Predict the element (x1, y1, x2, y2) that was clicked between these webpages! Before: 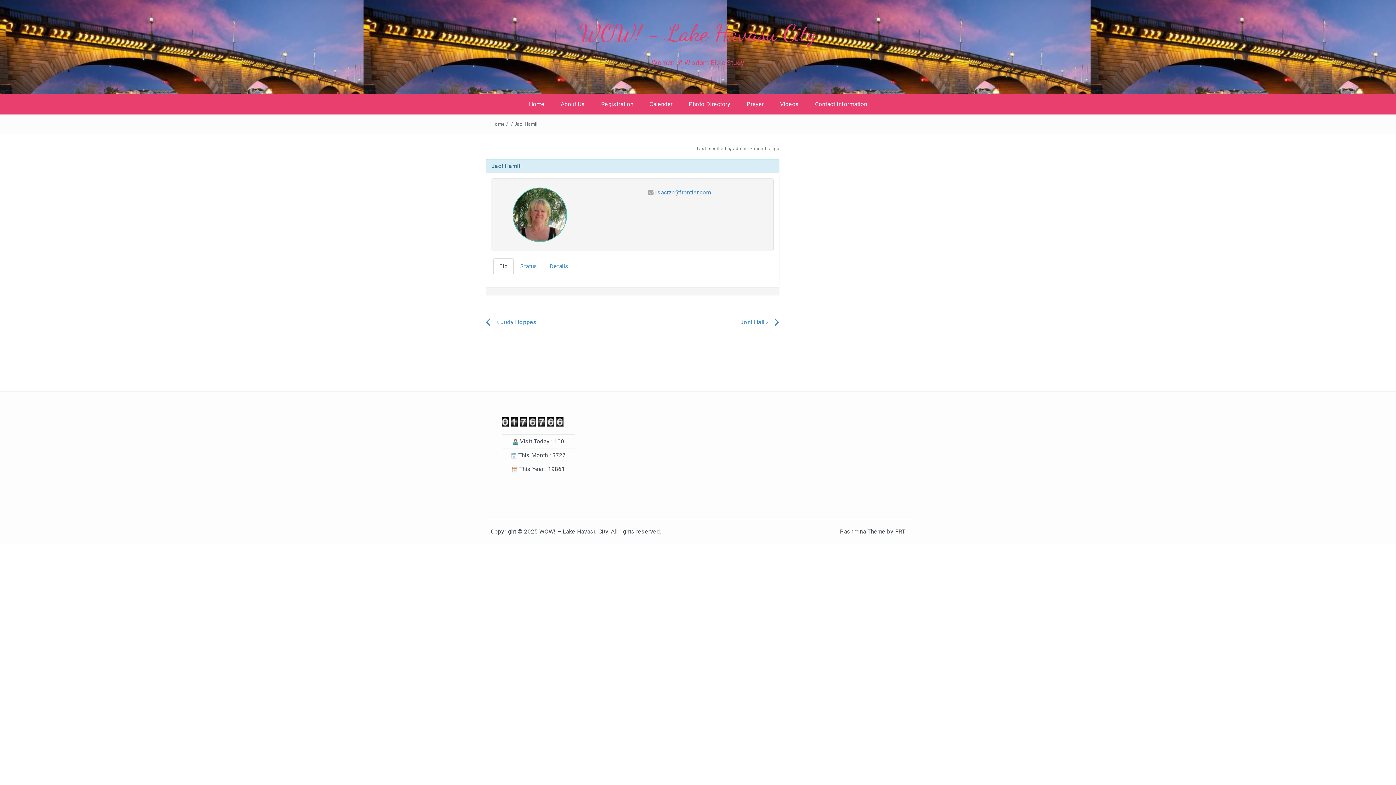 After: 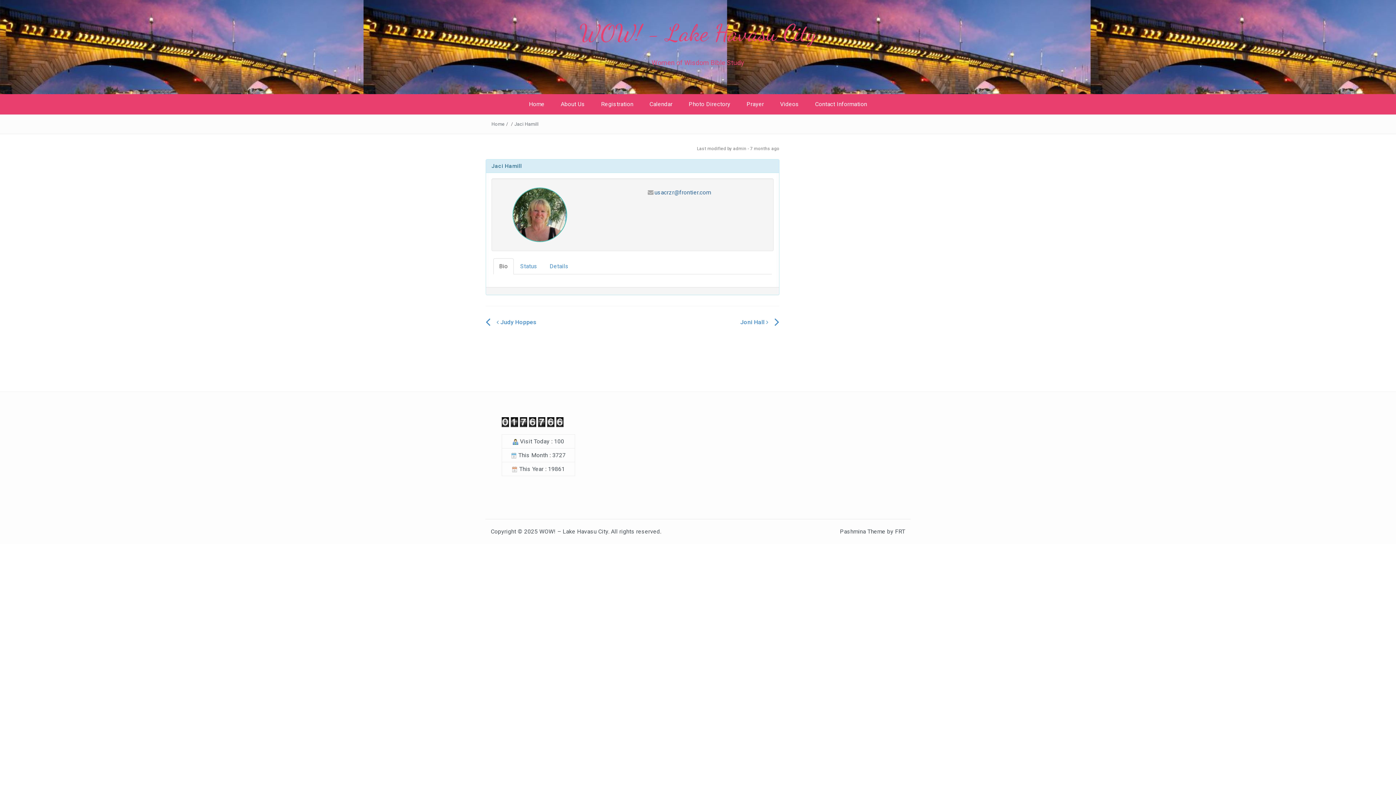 Action: bbox: (654, 189, 711, 196) label: usacrzr@frontier.com